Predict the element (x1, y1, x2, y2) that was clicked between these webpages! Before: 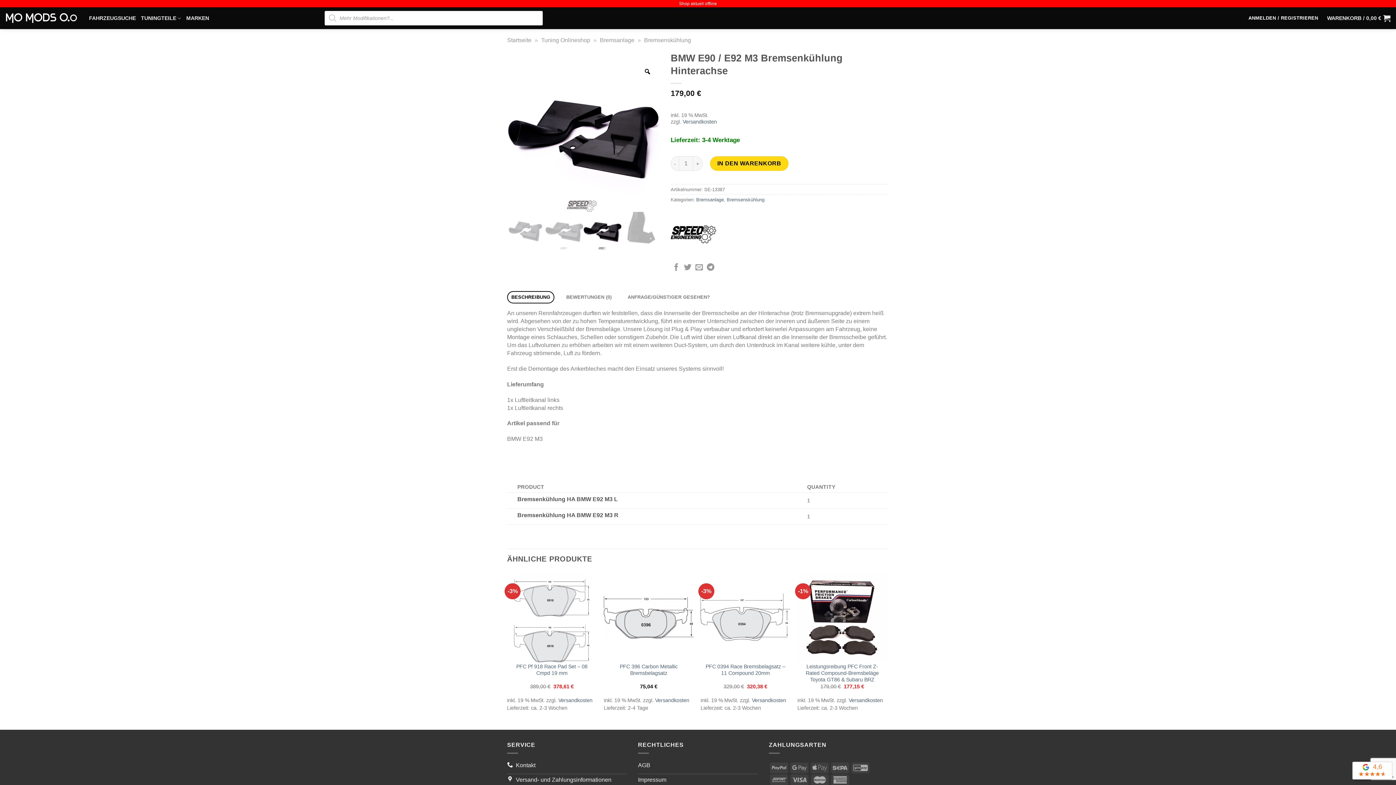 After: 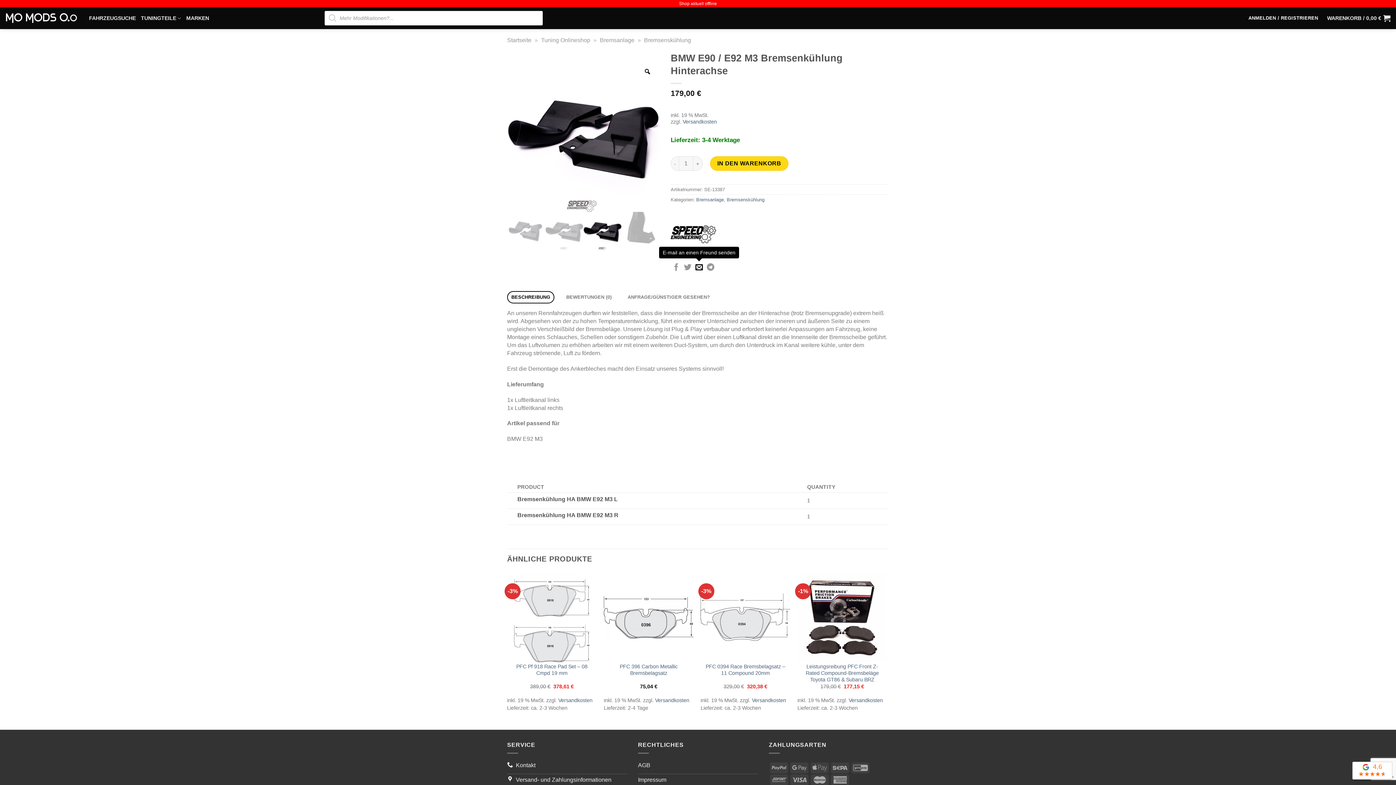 Action: label: E-mail an einen Freund senden bbox: (695, 263, 703, 271)